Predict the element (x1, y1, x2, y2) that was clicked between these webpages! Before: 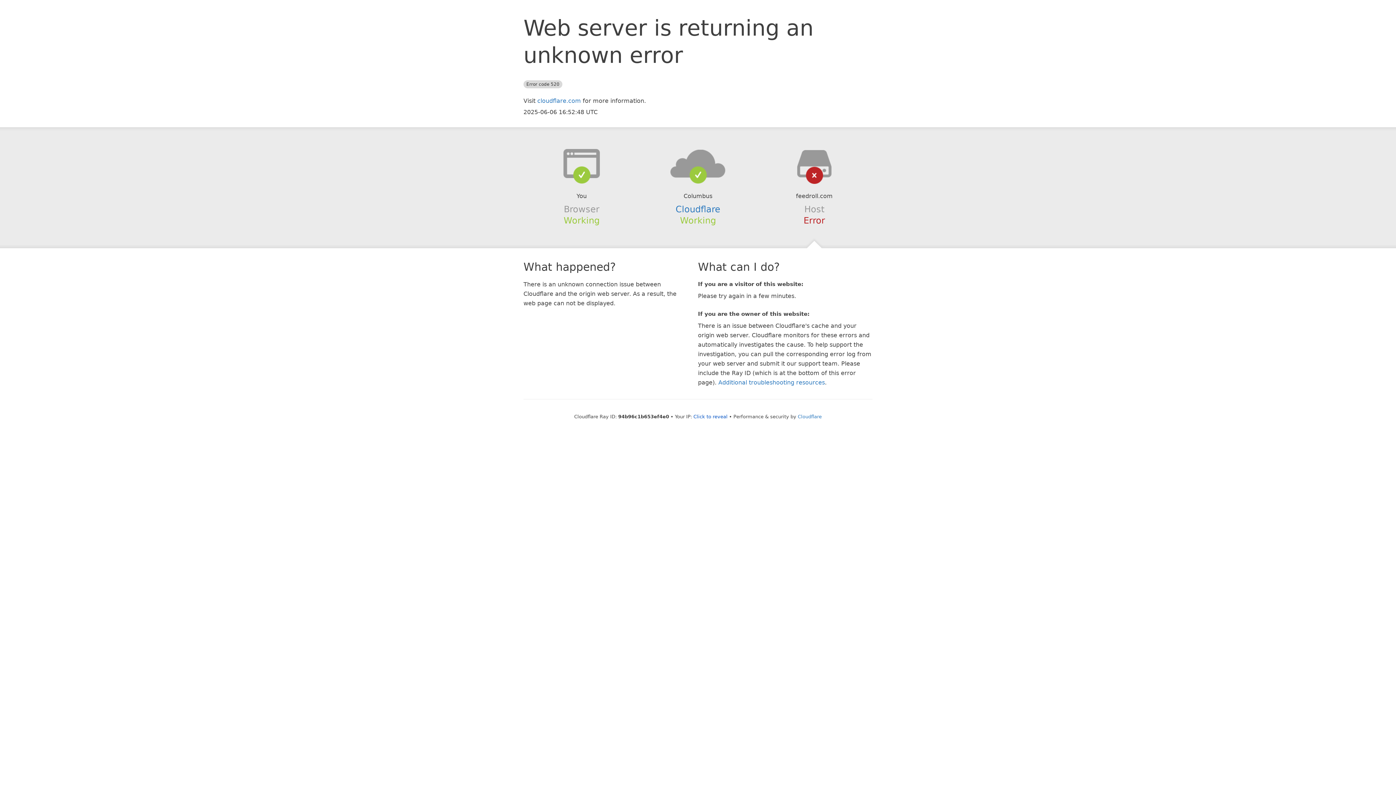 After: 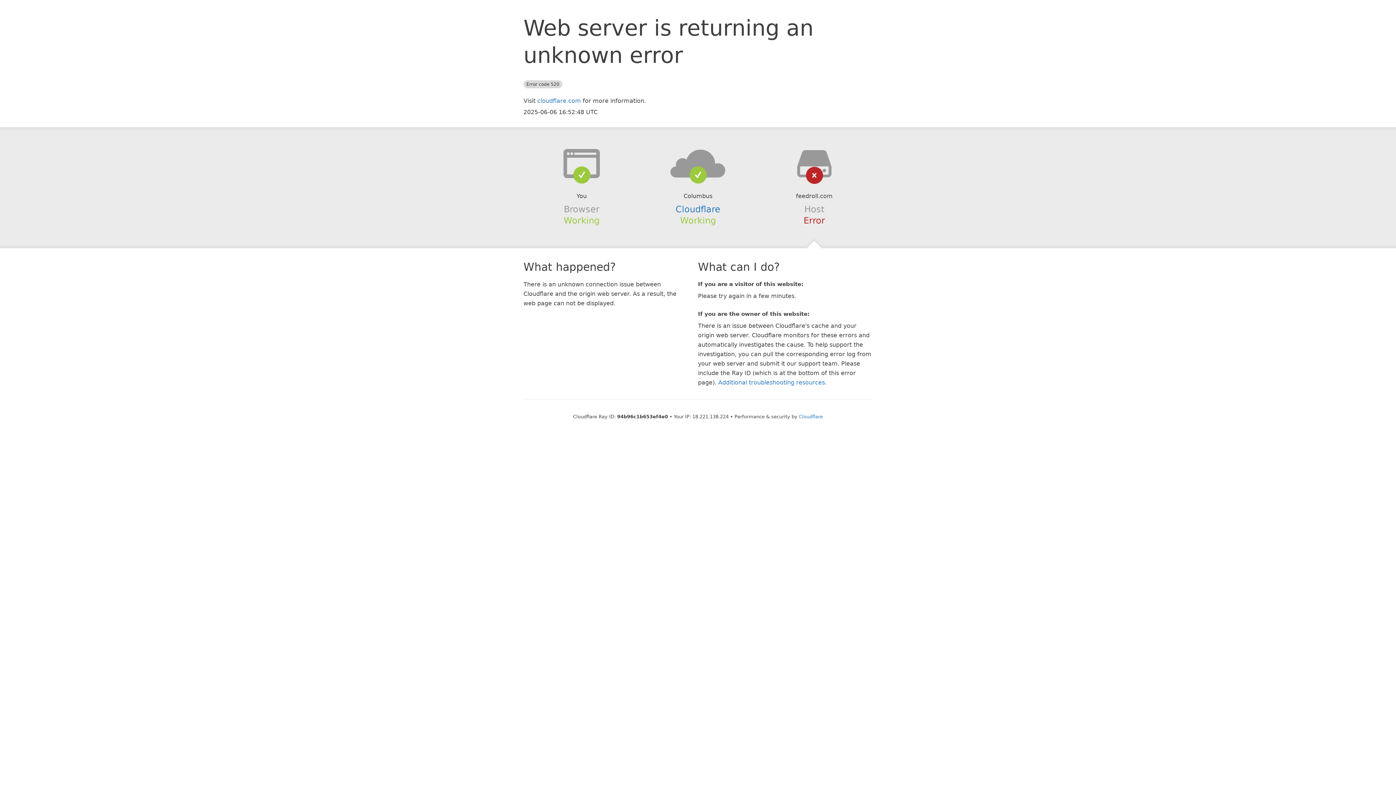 Action: bbox: (693, 414, 727, 419) label: Click to reveal